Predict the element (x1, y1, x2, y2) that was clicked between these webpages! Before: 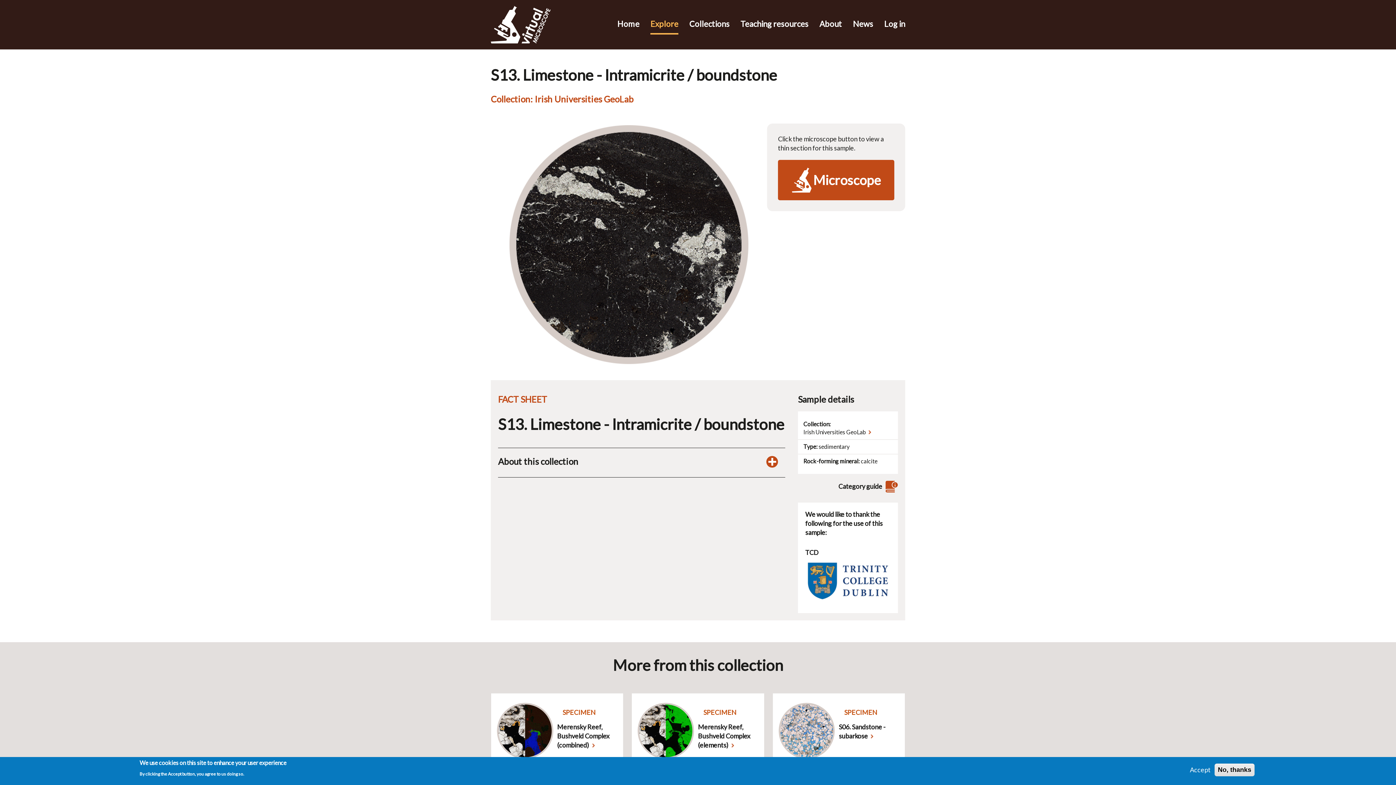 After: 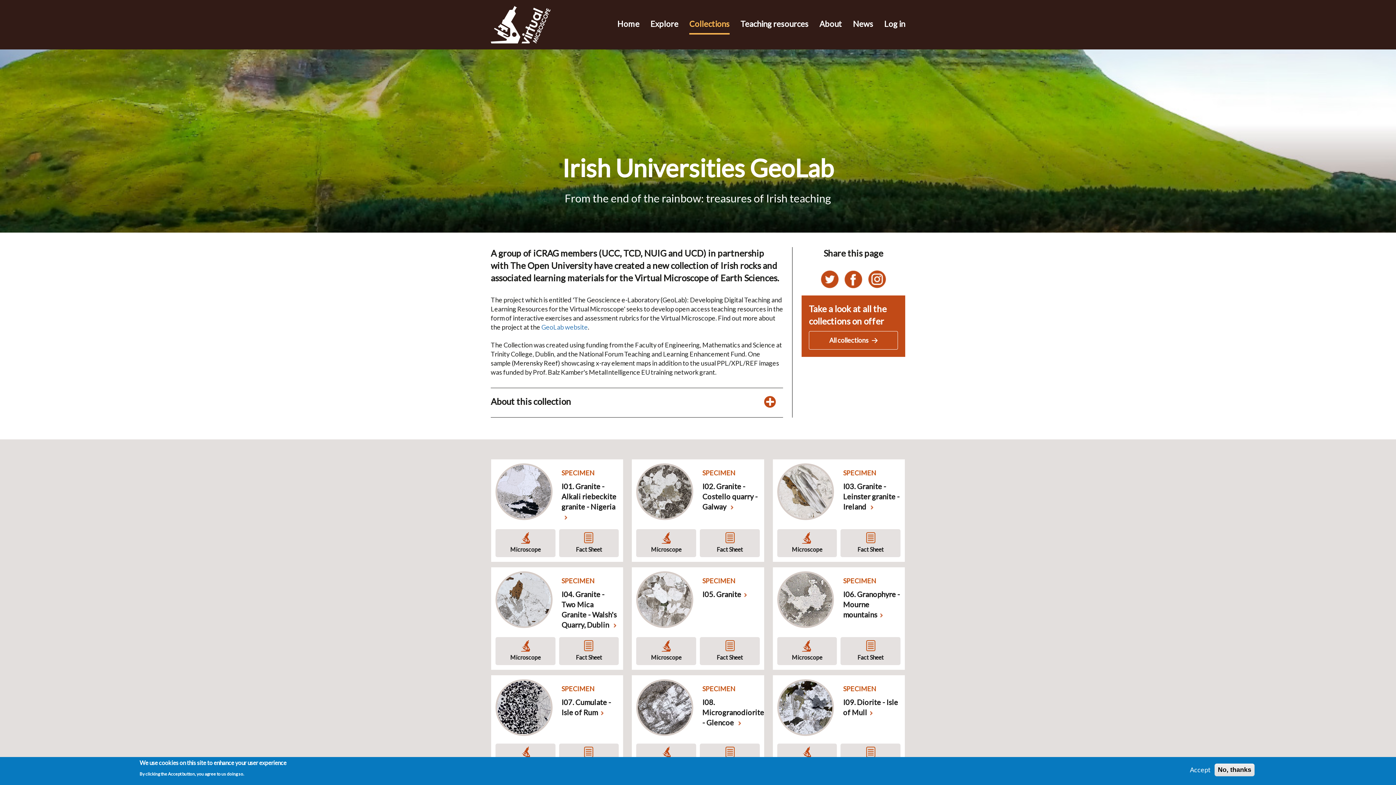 Action: bbox: (803, 428, 871, 436) label: Irish Universities GeoLab